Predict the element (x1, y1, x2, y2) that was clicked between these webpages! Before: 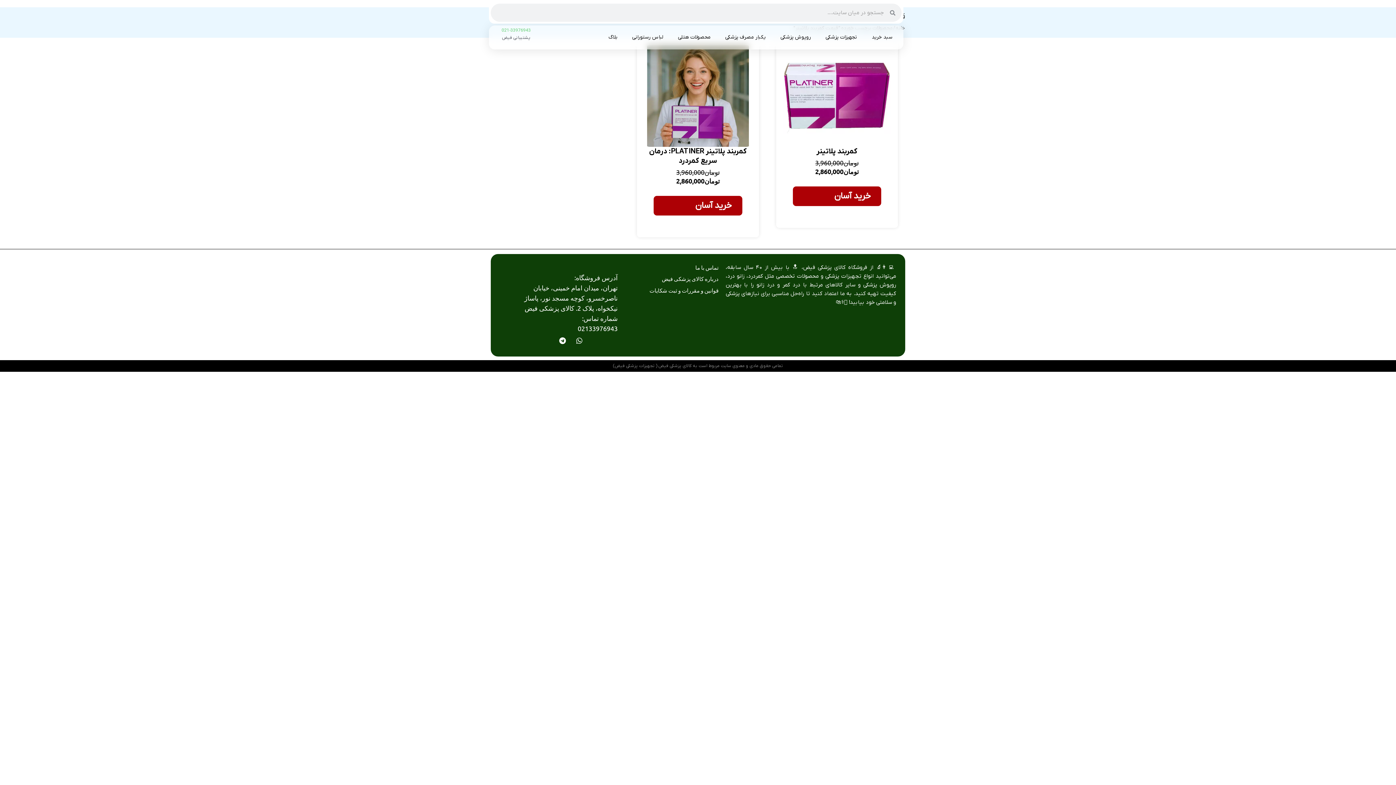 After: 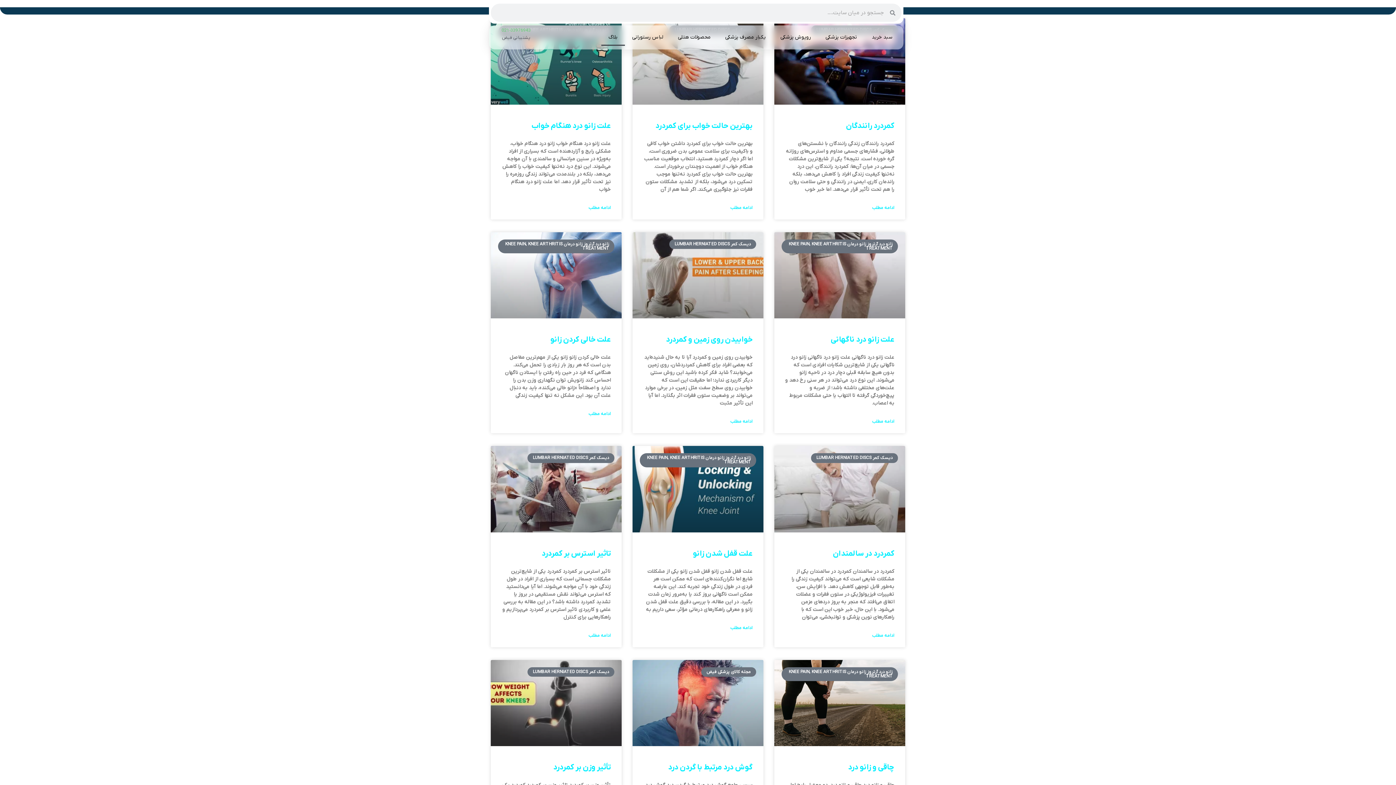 Action: bbox: (601, 29, 625, 45) label: بلاگ